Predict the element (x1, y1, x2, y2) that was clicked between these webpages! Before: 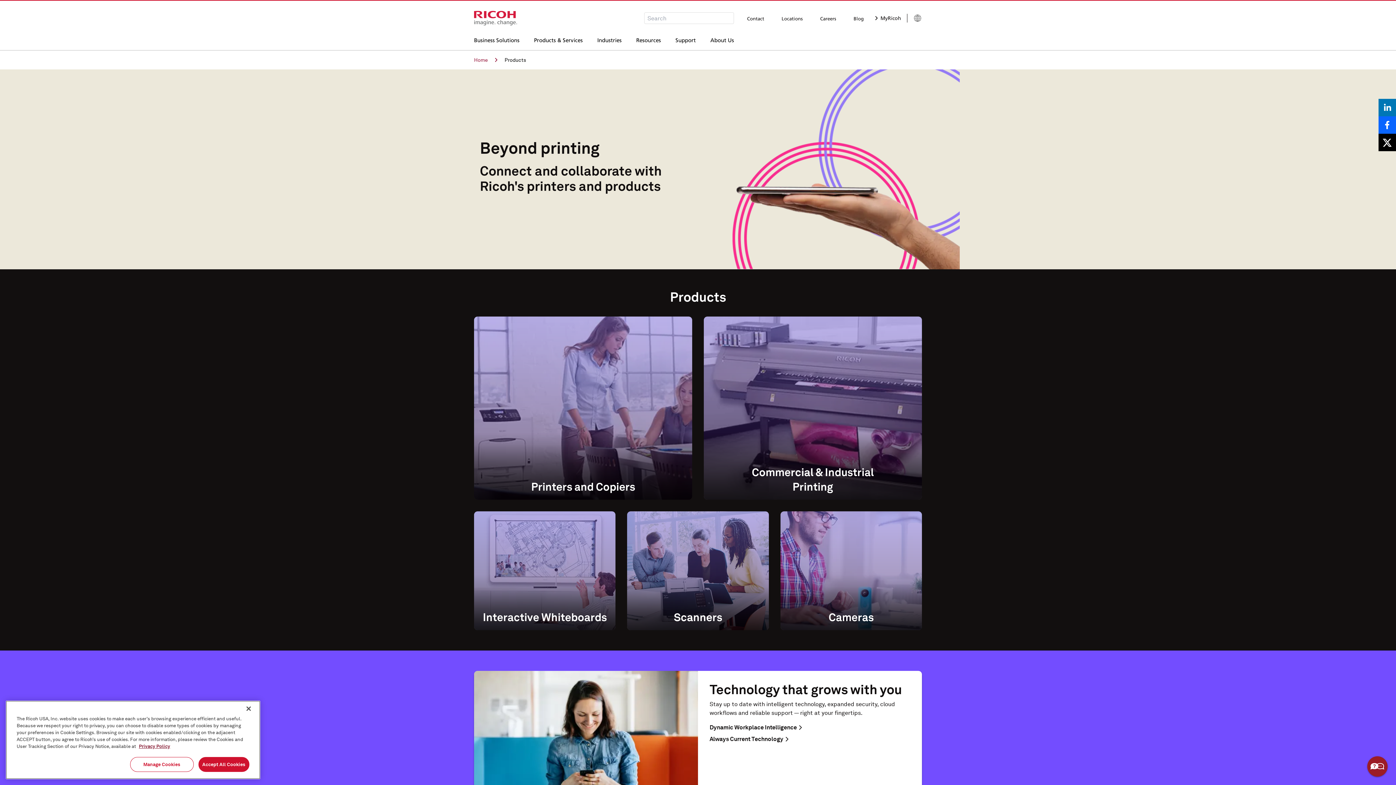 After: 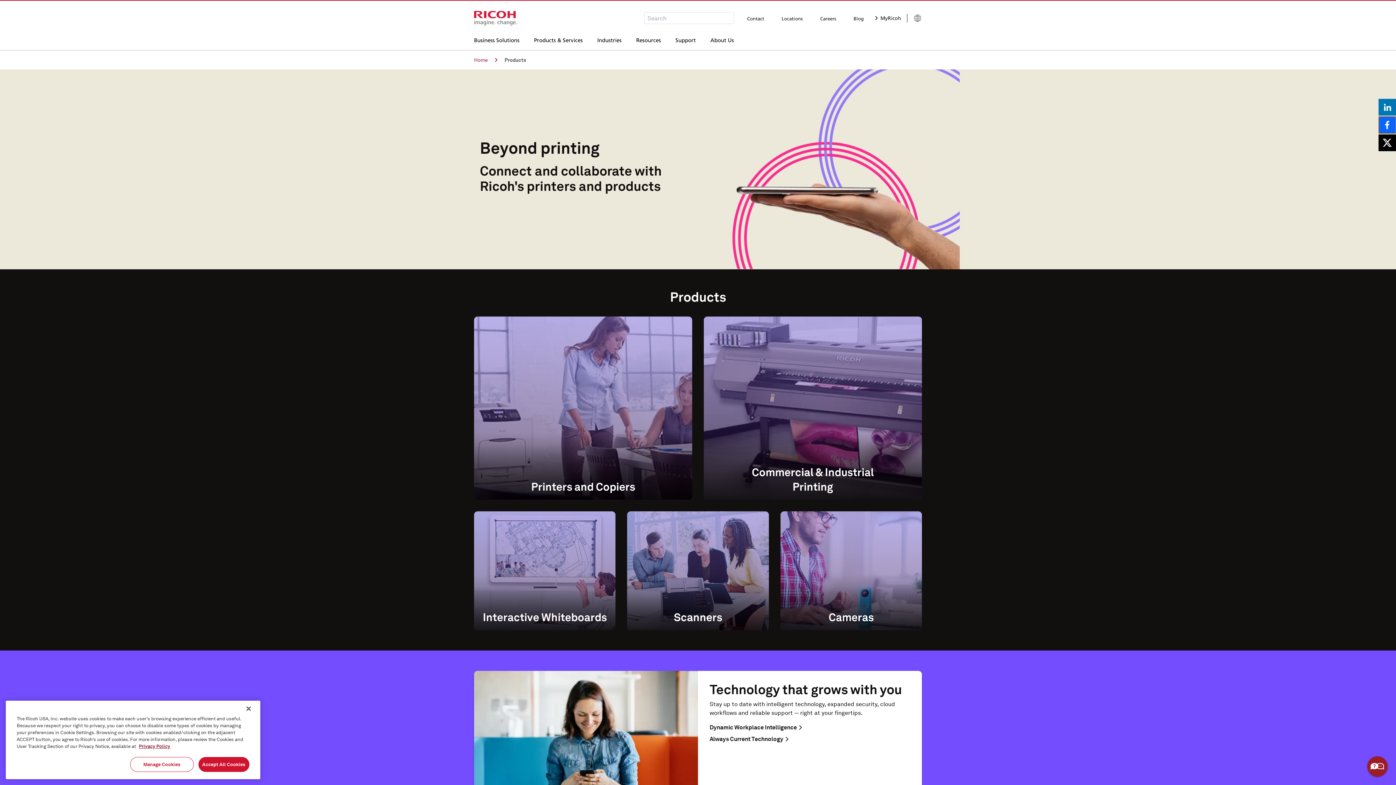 Action: bbox: (1378, 116, 1396, 133) label: Share on Facebook